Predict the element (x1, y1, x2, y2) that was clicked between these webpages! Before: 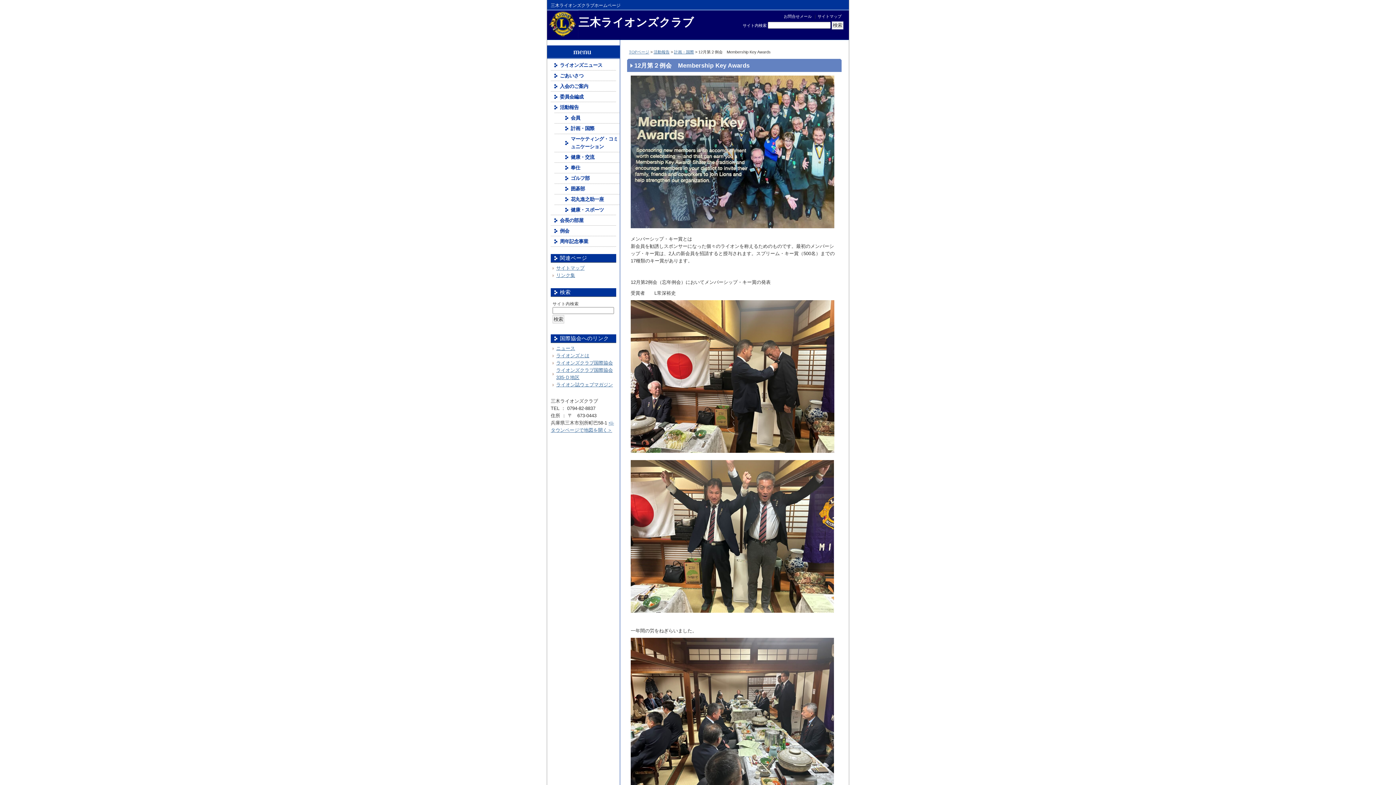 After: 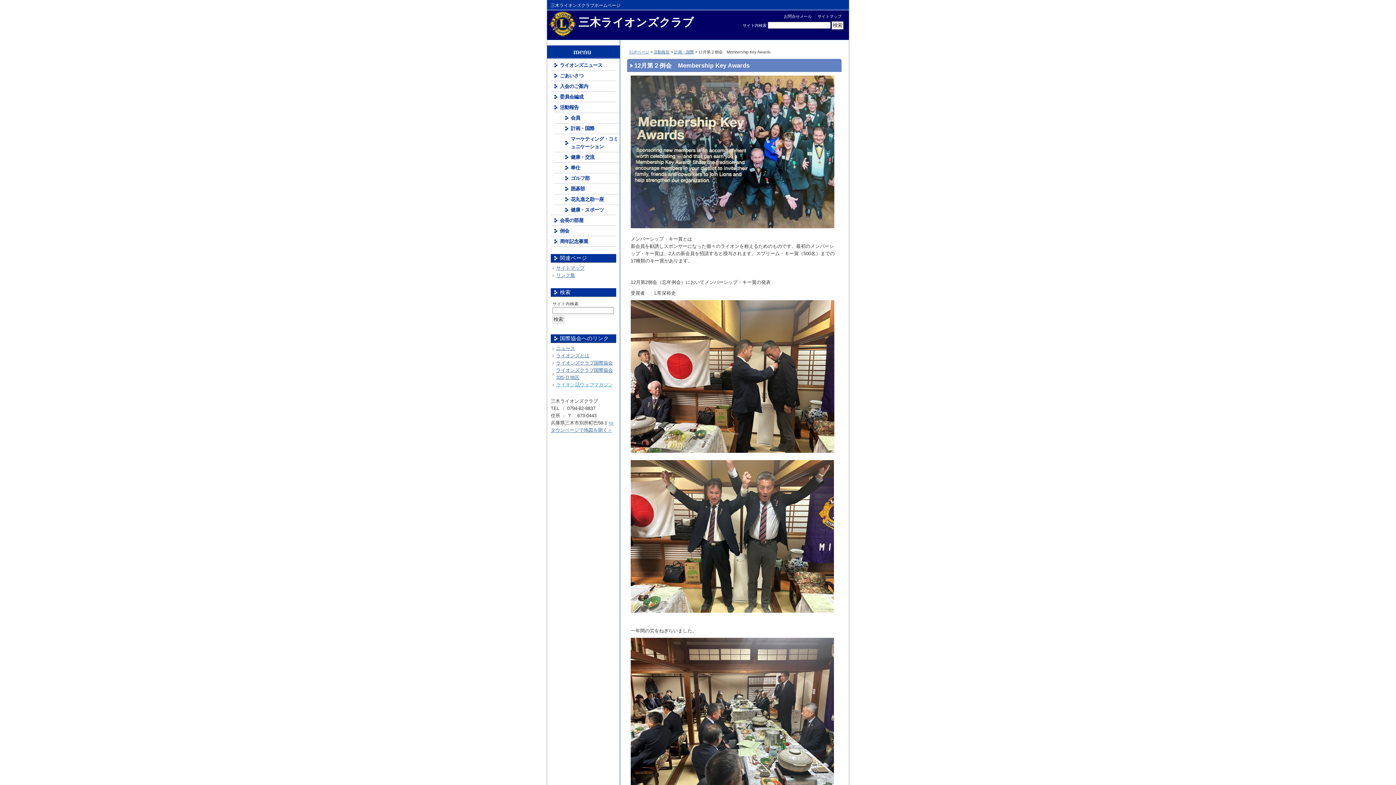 Action: label: ライオン誌ウェブマガジン bbox: (556, 382, 613, 387)